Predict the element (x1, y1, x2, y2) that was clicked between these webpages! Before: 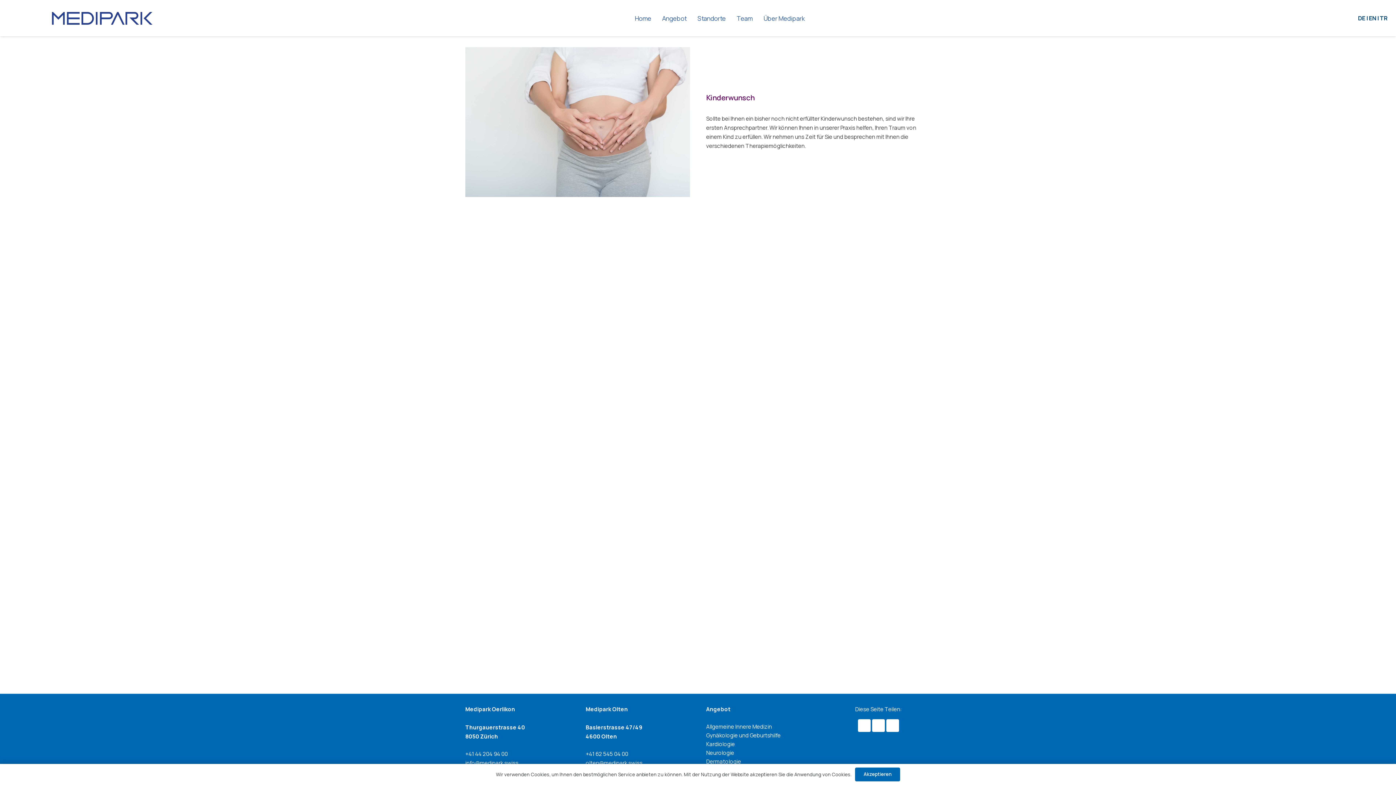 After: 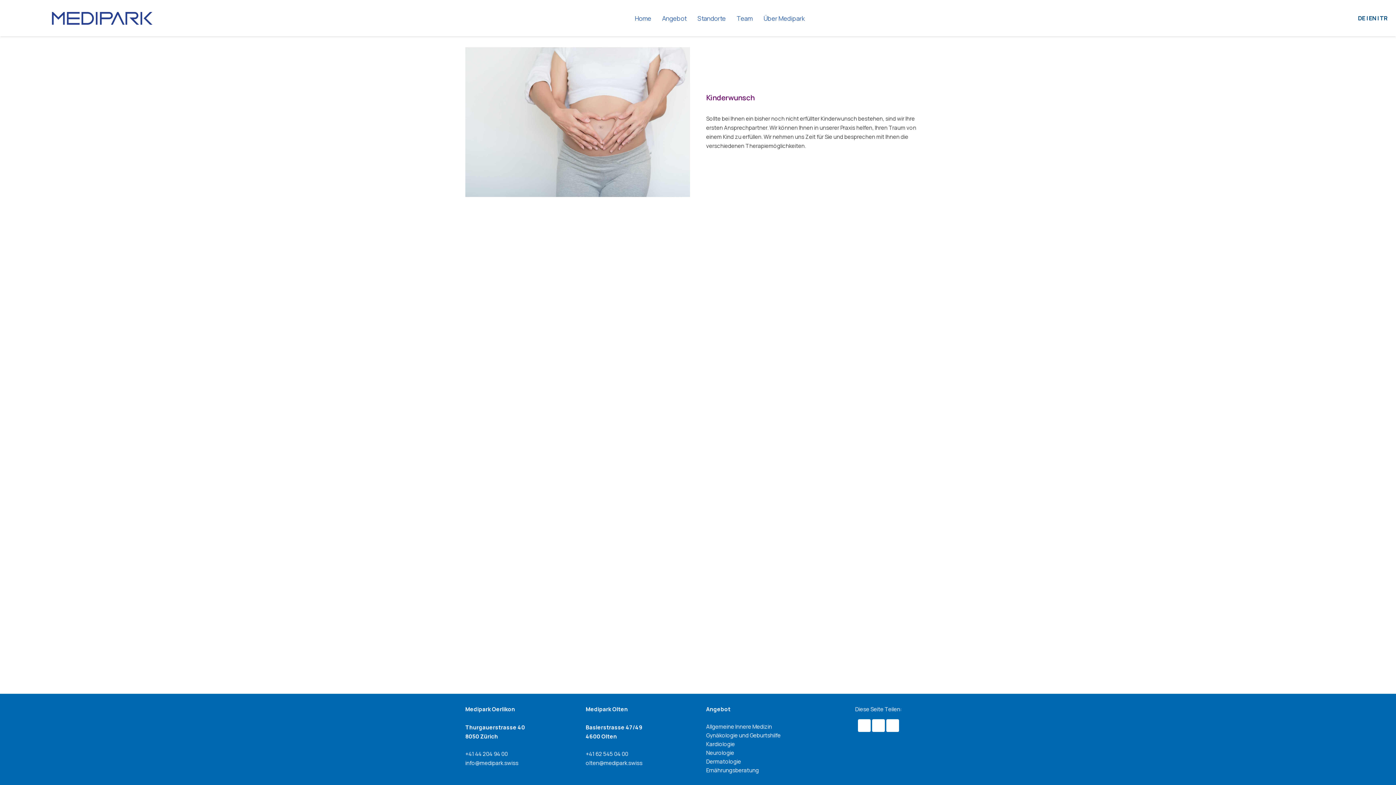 Action: bbox: (855, 767, 900, 781) label: Akzeptieren